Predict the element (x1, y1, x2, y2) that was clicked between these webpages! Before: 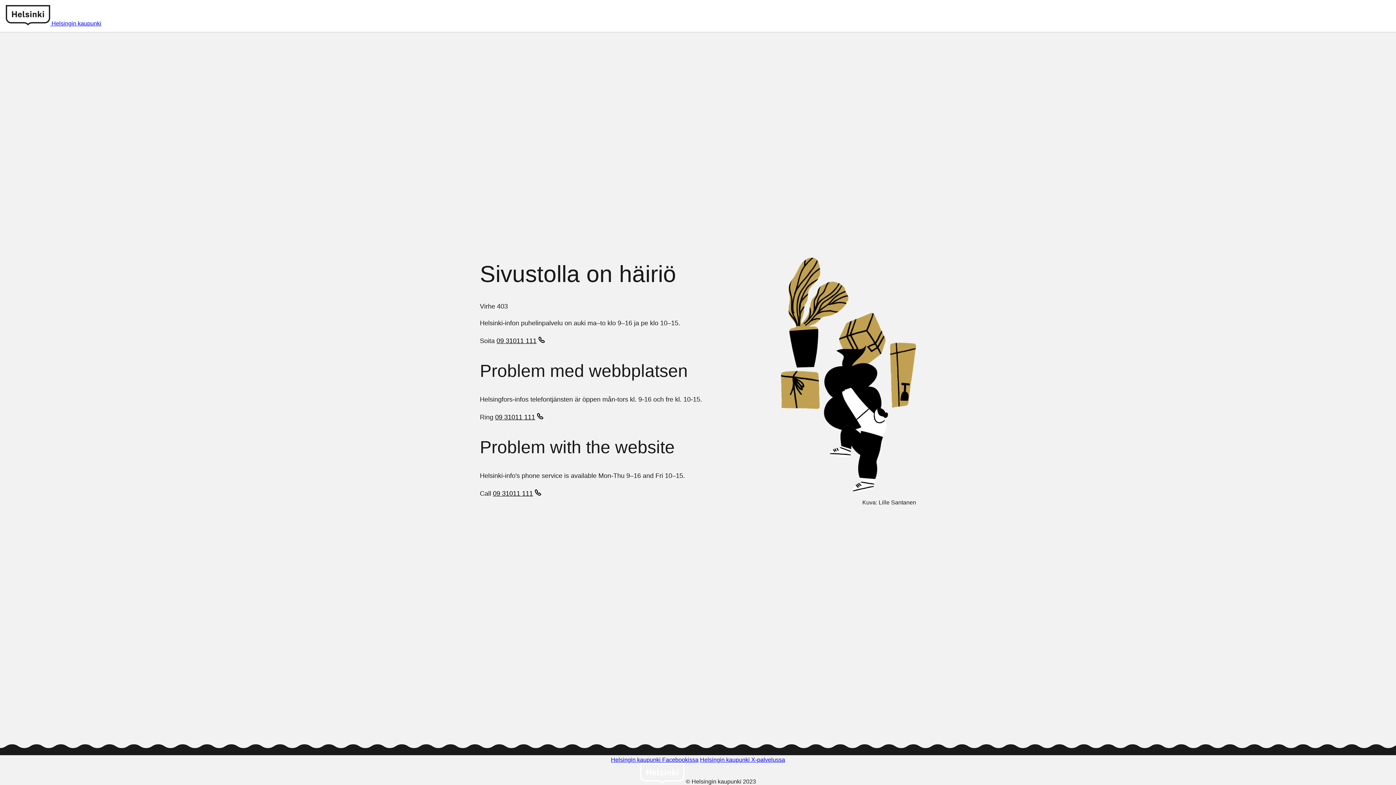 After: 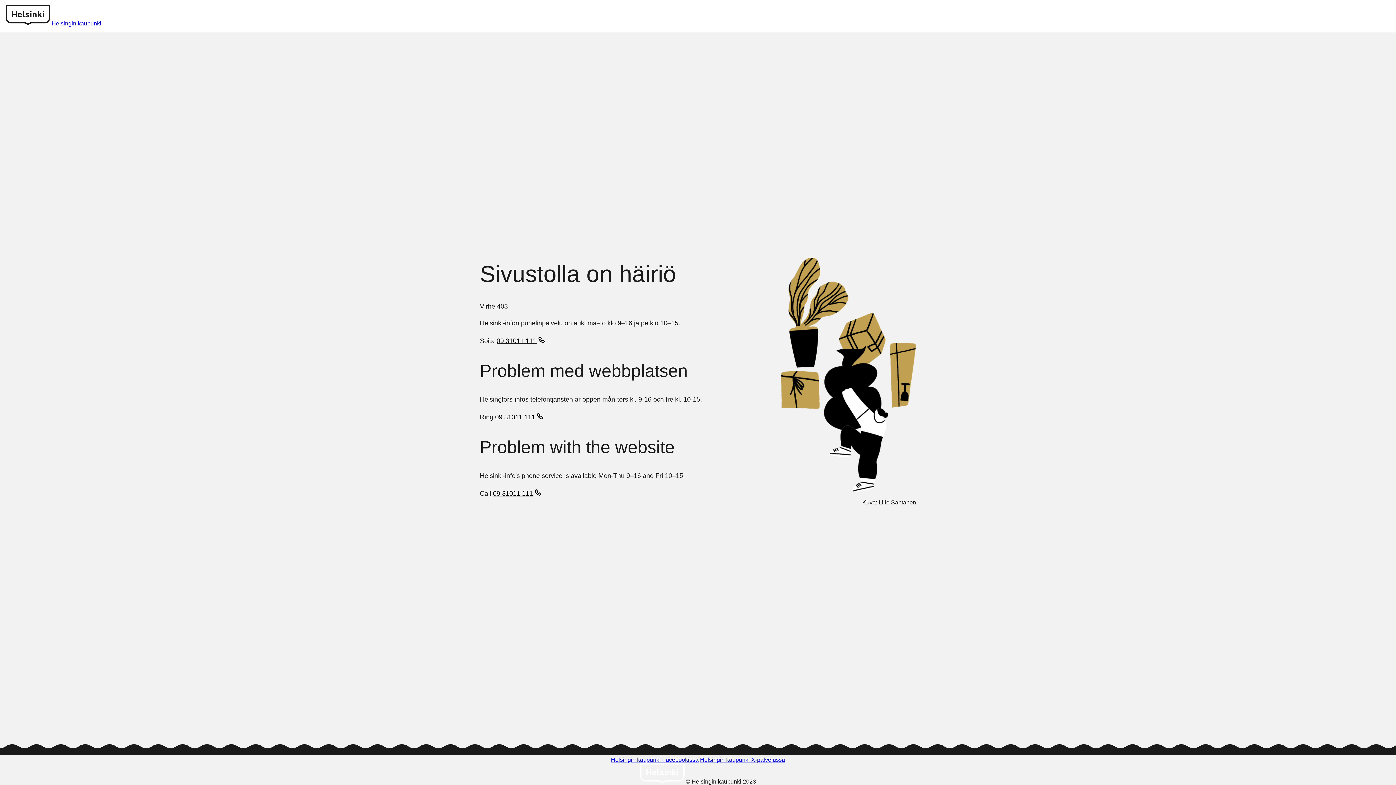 Action: label: 09 31011 111 bbox: (493, 489, 543, 499)